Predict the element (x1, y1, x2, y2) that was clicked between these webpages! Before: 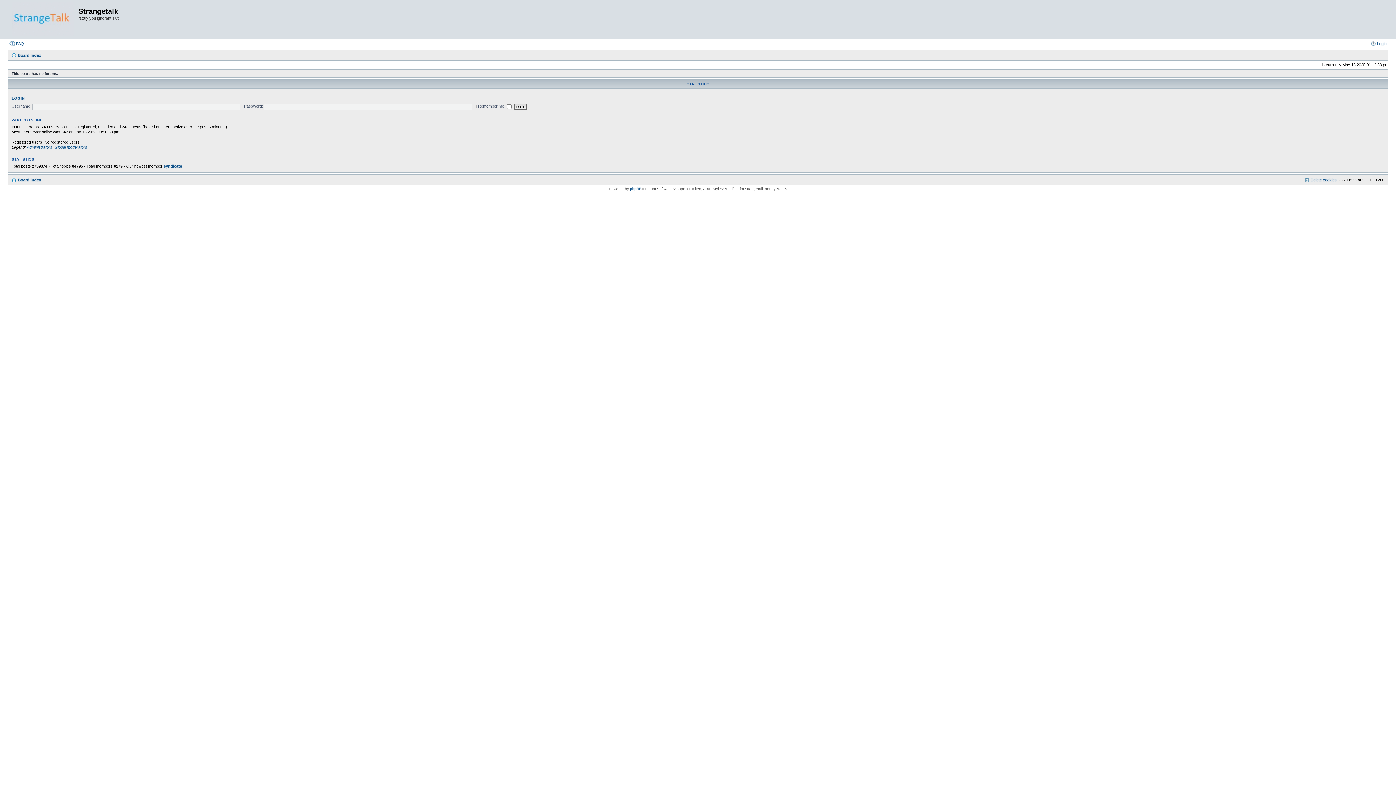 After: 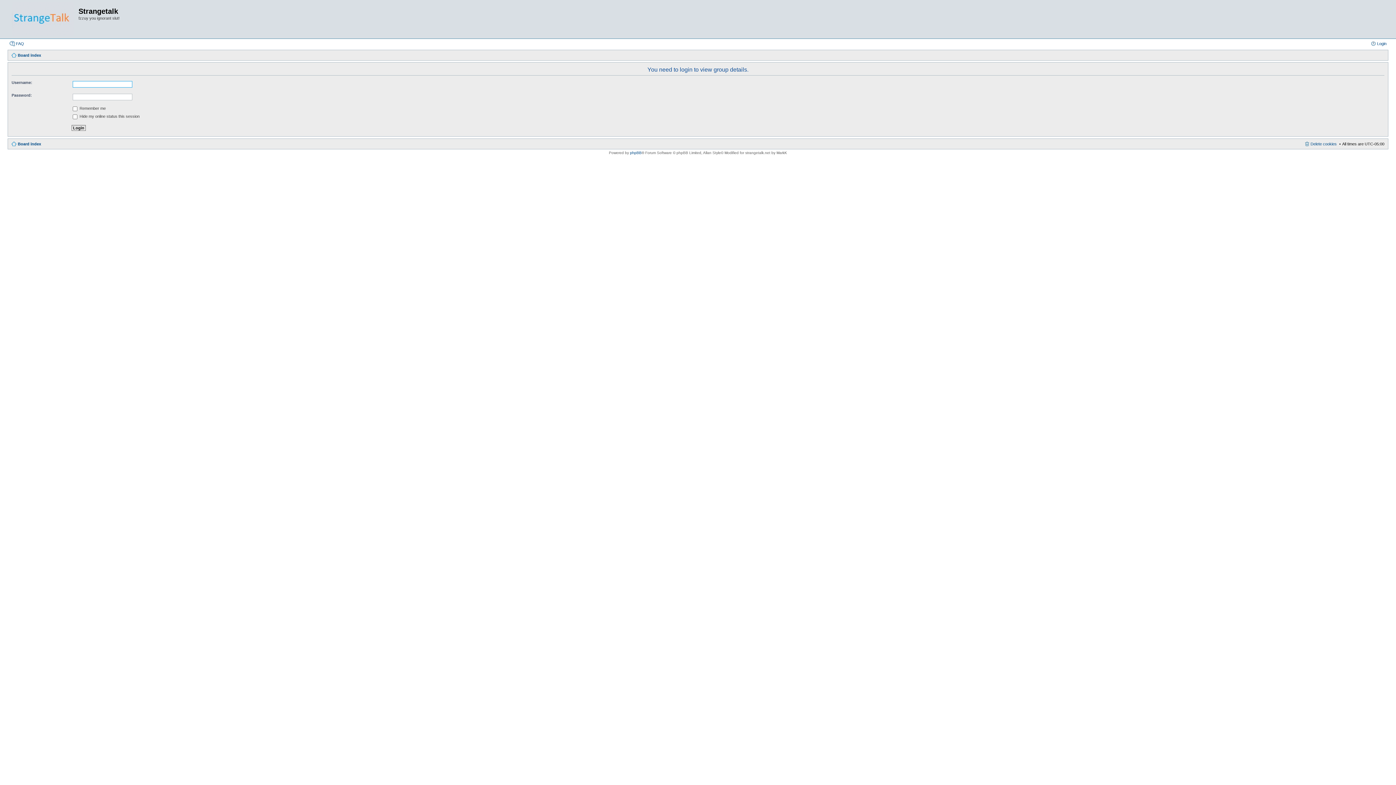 Action: label: Administrators bbox: (26, 144, 52, 149)